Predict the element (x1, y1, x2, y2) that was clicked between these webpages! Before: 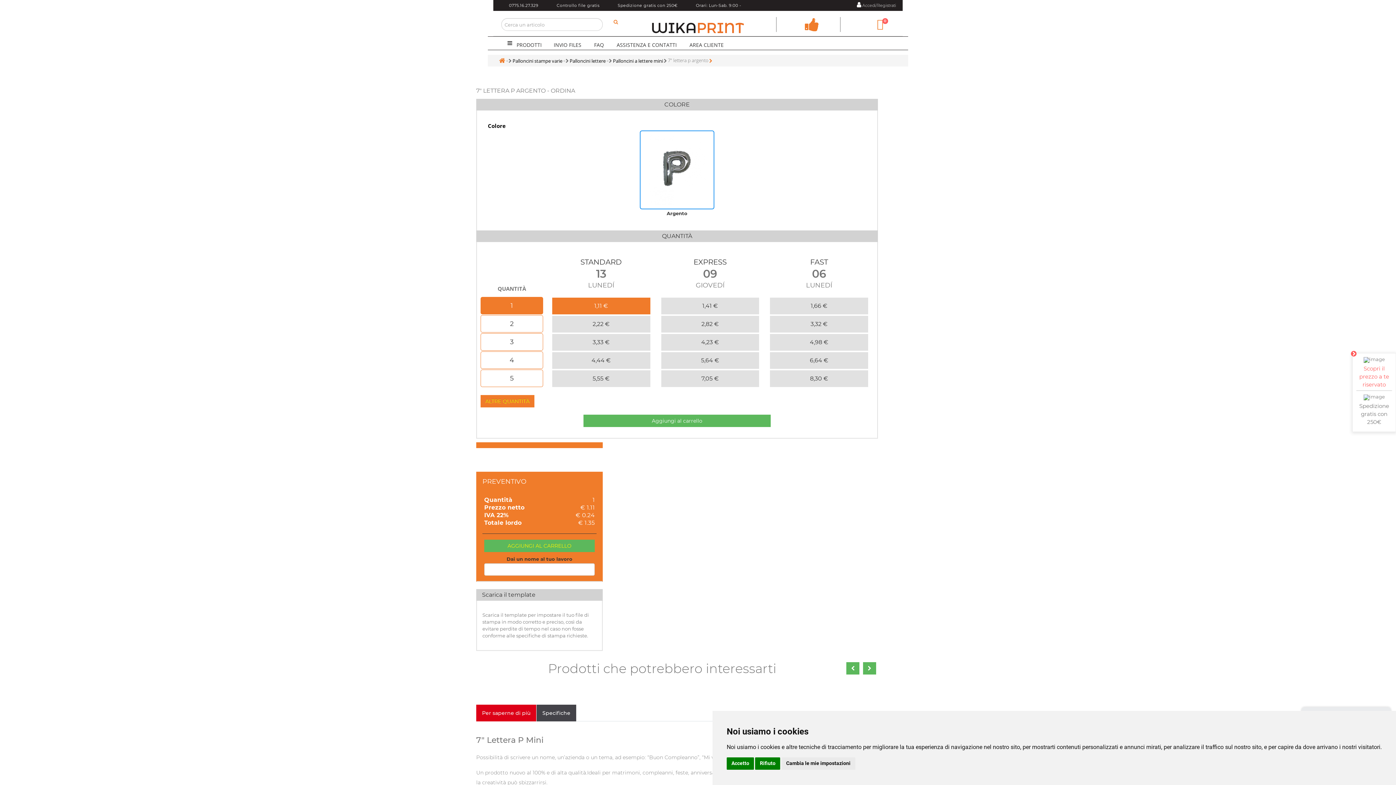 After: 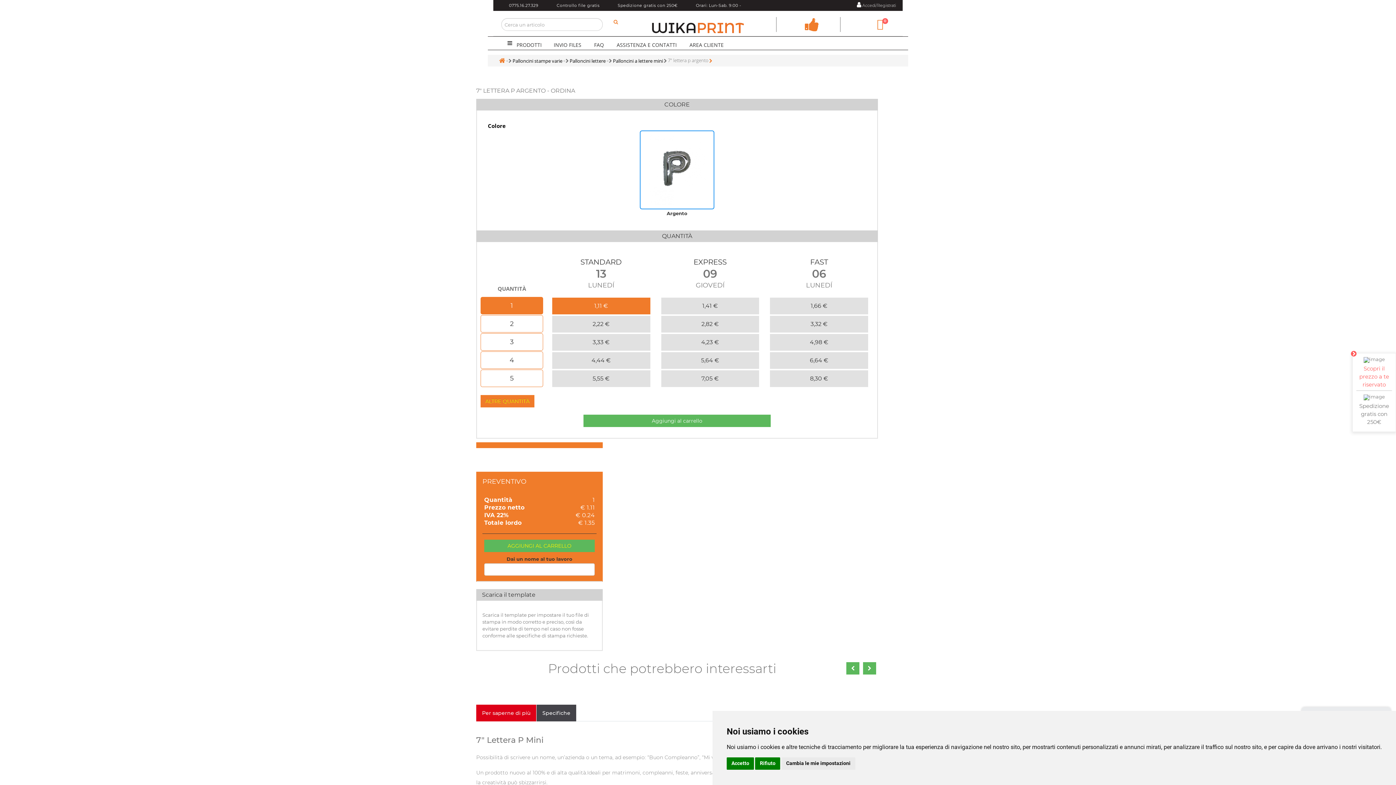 Action: label:  Accedi/Registrati bbox: (857, 2, 896, 8)